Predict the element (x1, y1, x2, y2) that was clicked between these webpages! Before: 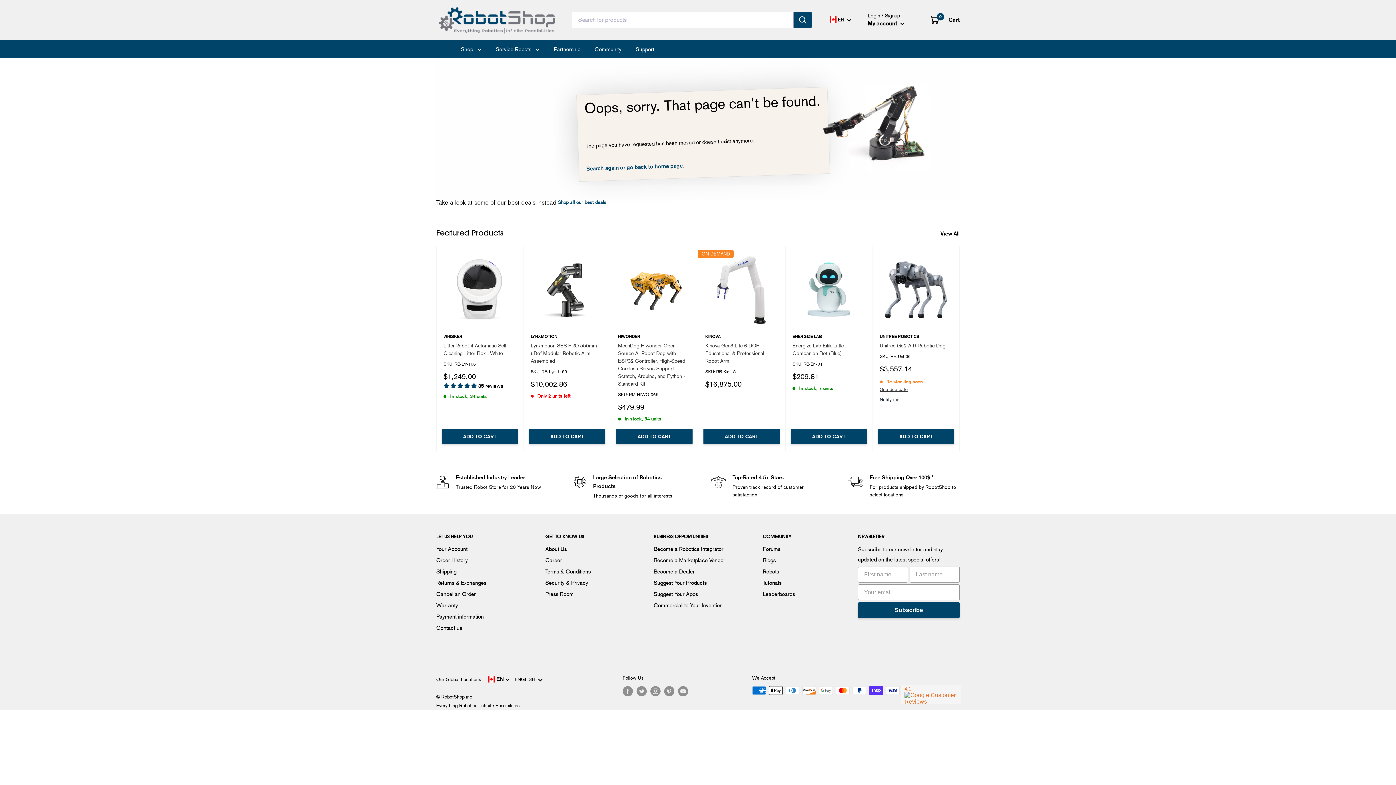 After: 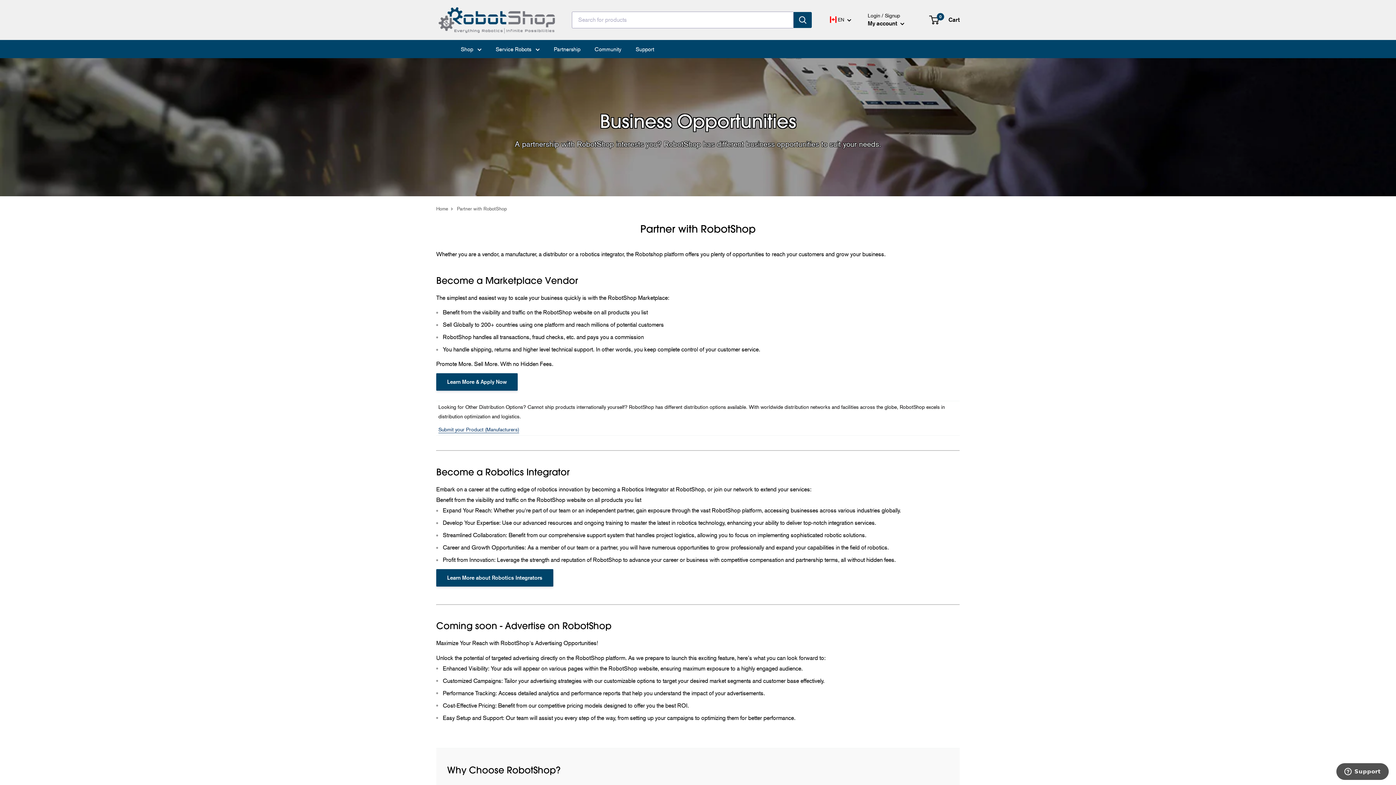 Action: label: Suggest Your Products bbox: (653, 577, 737, 588)